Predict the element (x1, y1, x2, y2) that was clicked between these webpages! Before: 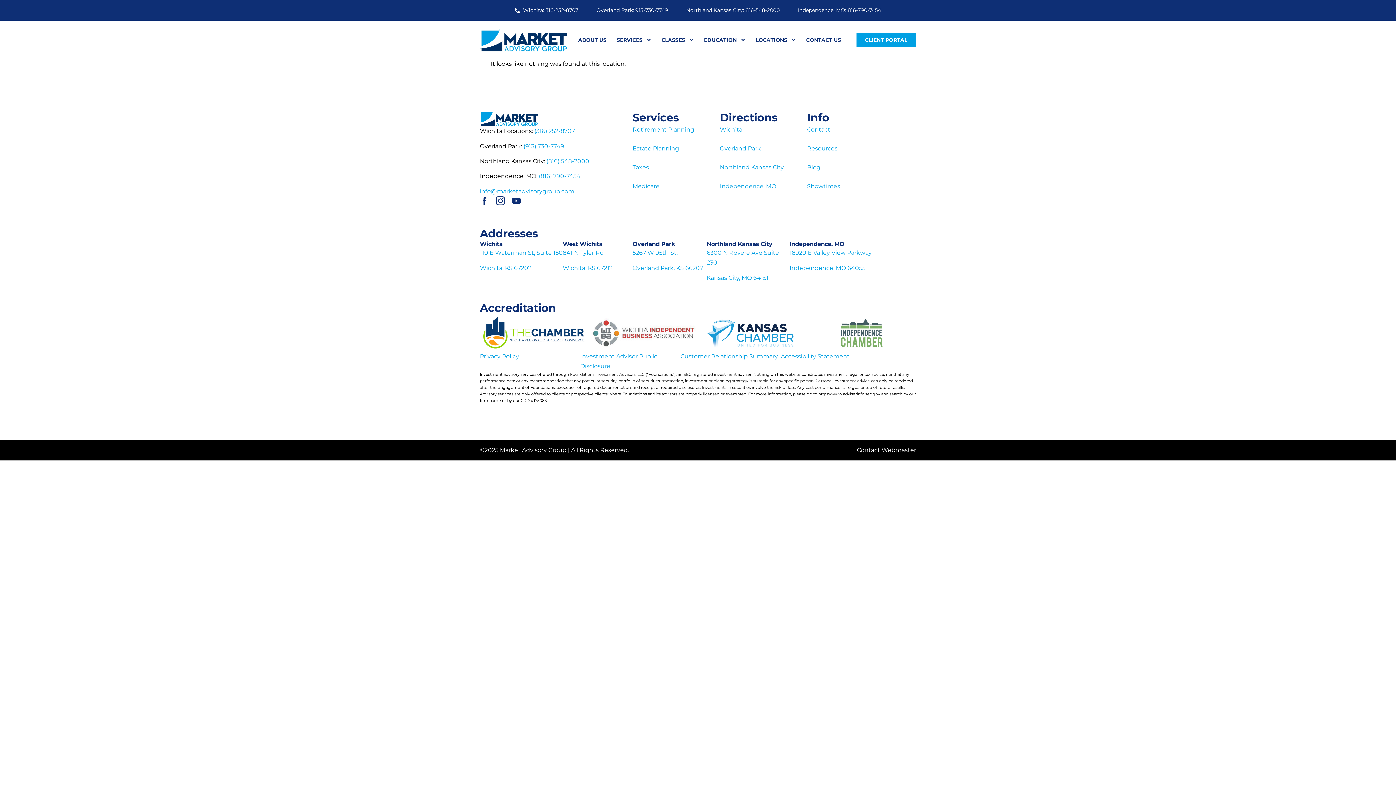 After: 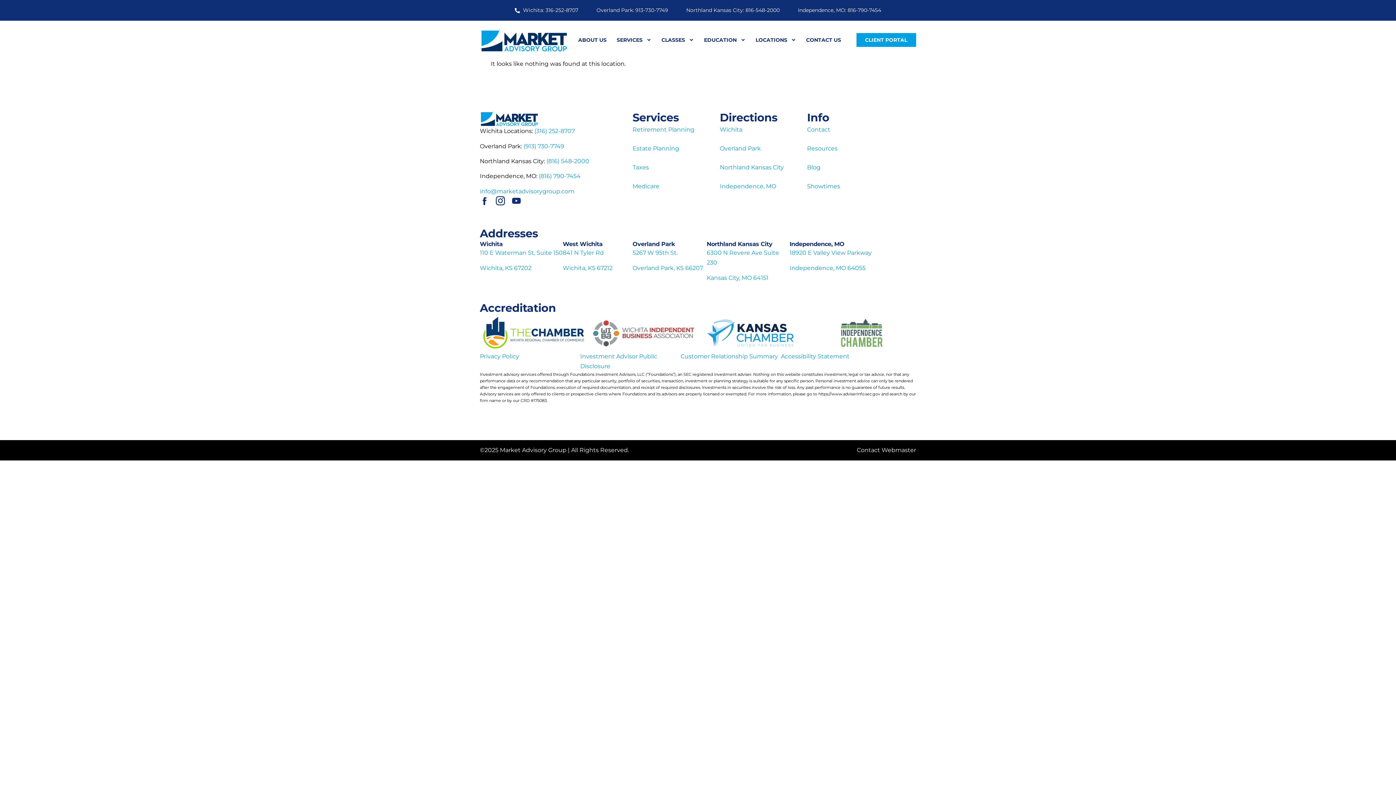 Action: label: Wichita, KS 67212 bbox: (562, 263, 632, 273)